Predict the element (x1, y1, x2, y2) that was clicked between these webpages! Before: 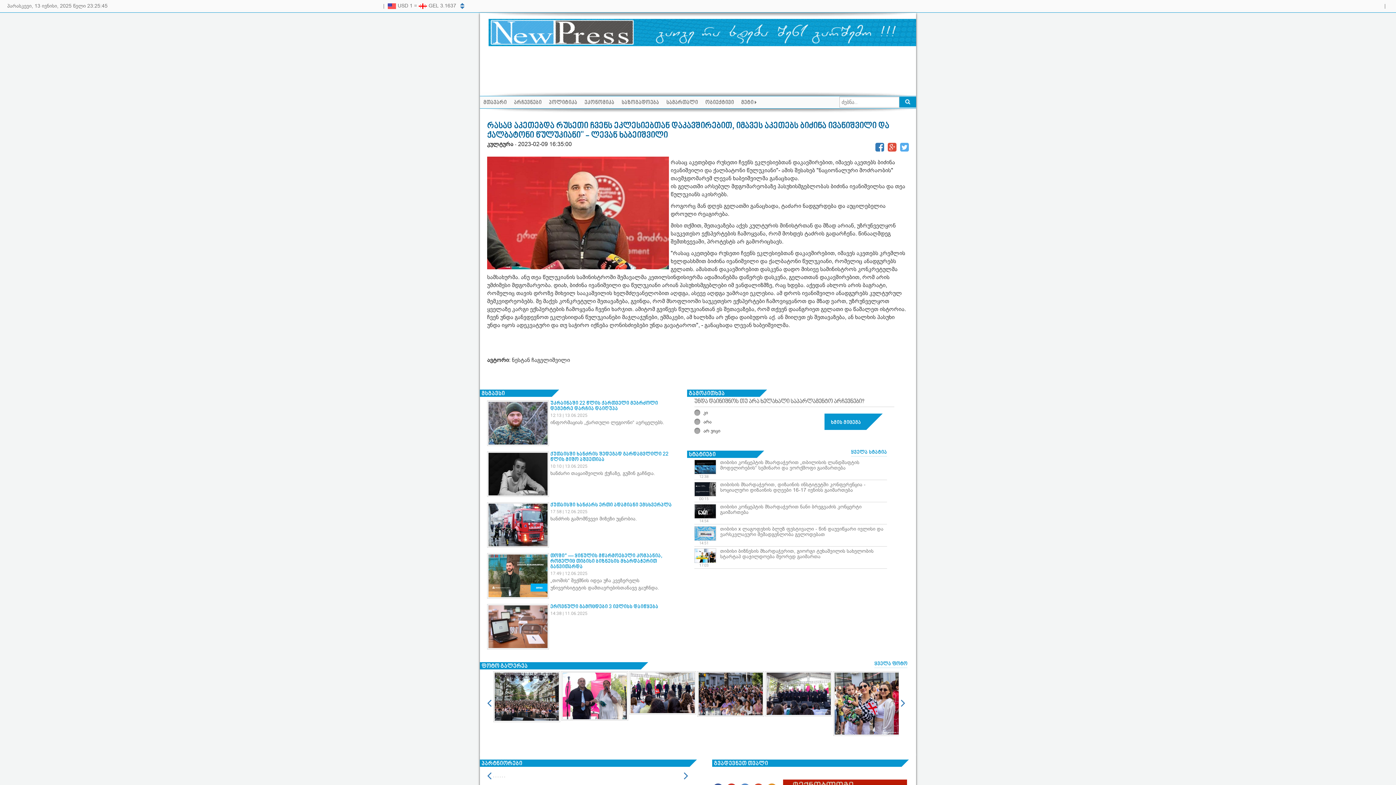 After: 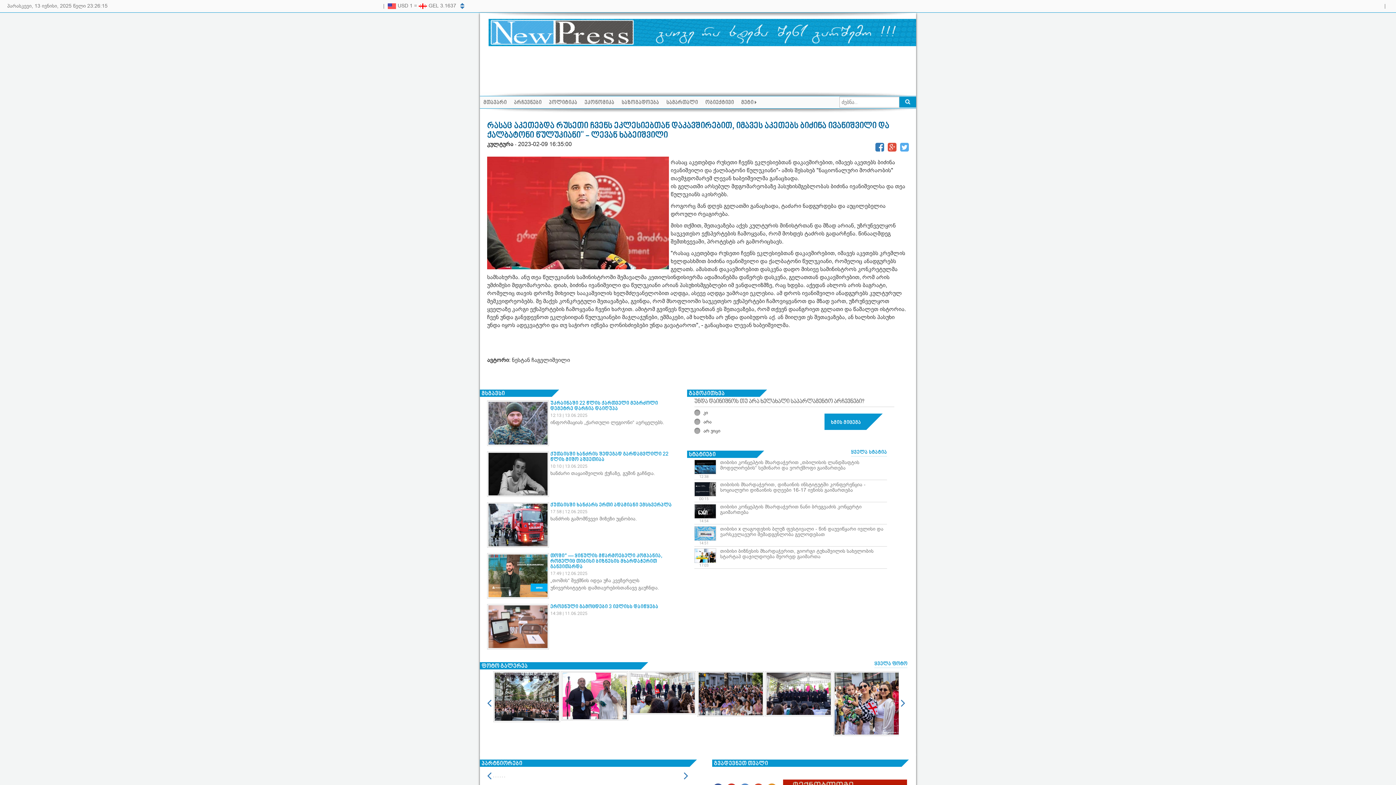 Action: label: გვადევნეთ თვალი bbox: (712, 760, 909, 767)